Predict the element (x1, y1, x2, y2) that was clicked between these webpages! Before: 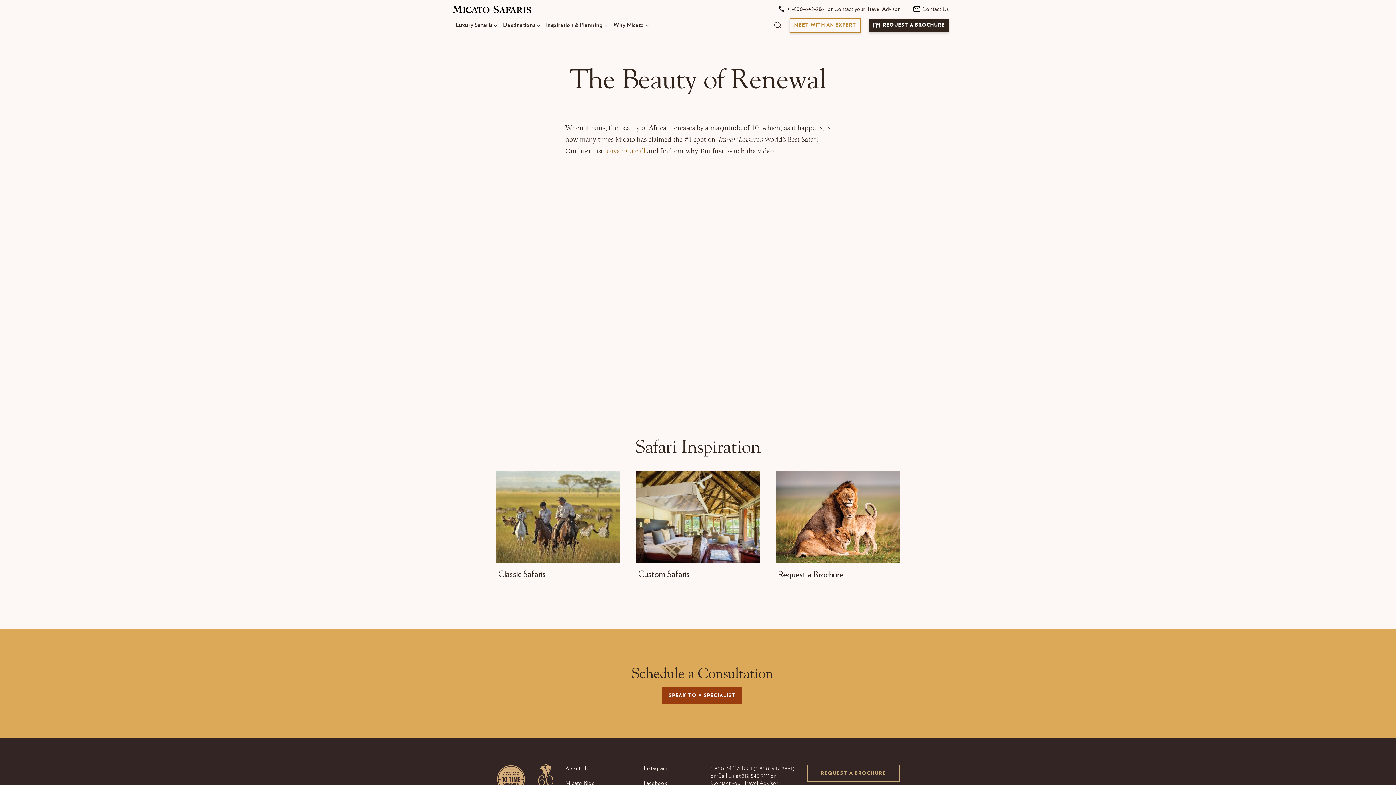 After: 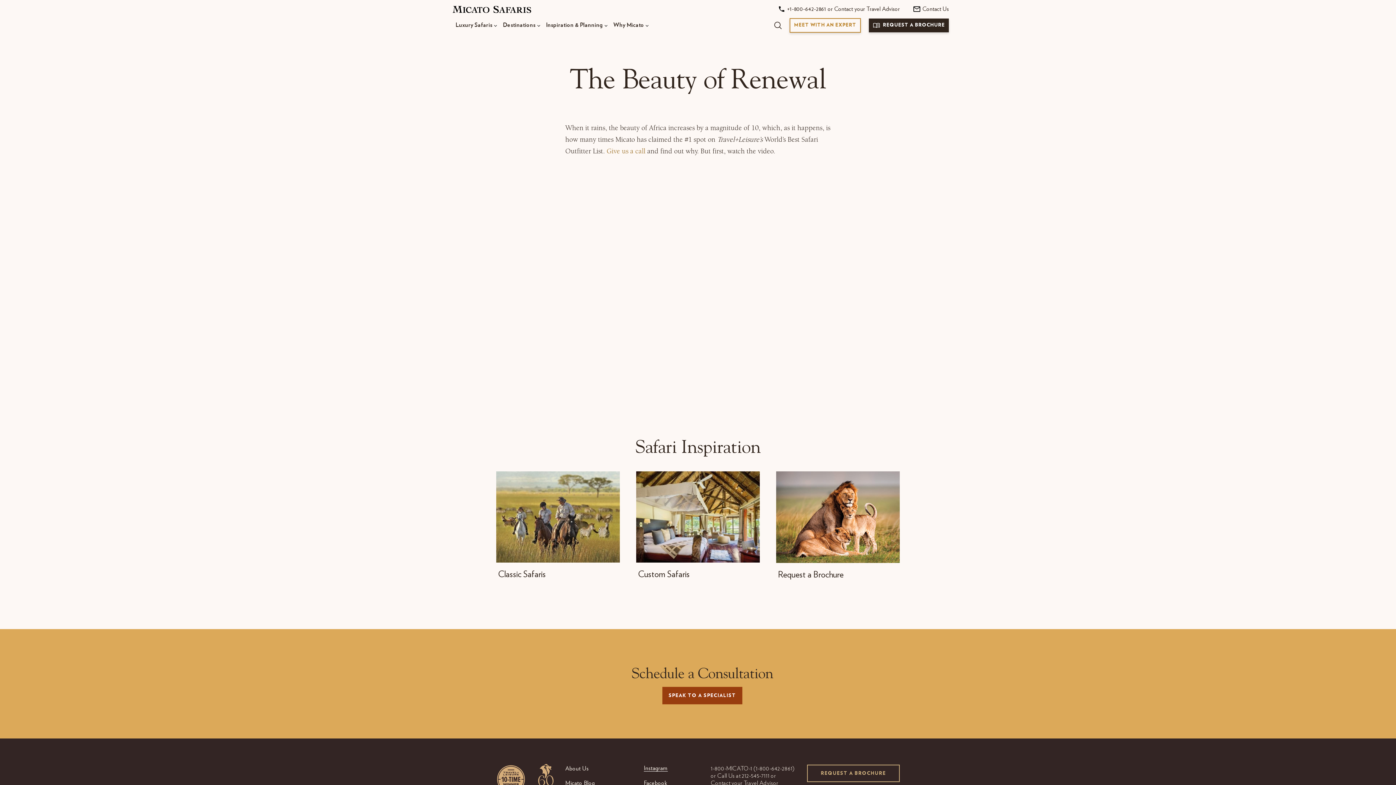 Action: bbox: (634, 765, 667, 771) label: Instagram